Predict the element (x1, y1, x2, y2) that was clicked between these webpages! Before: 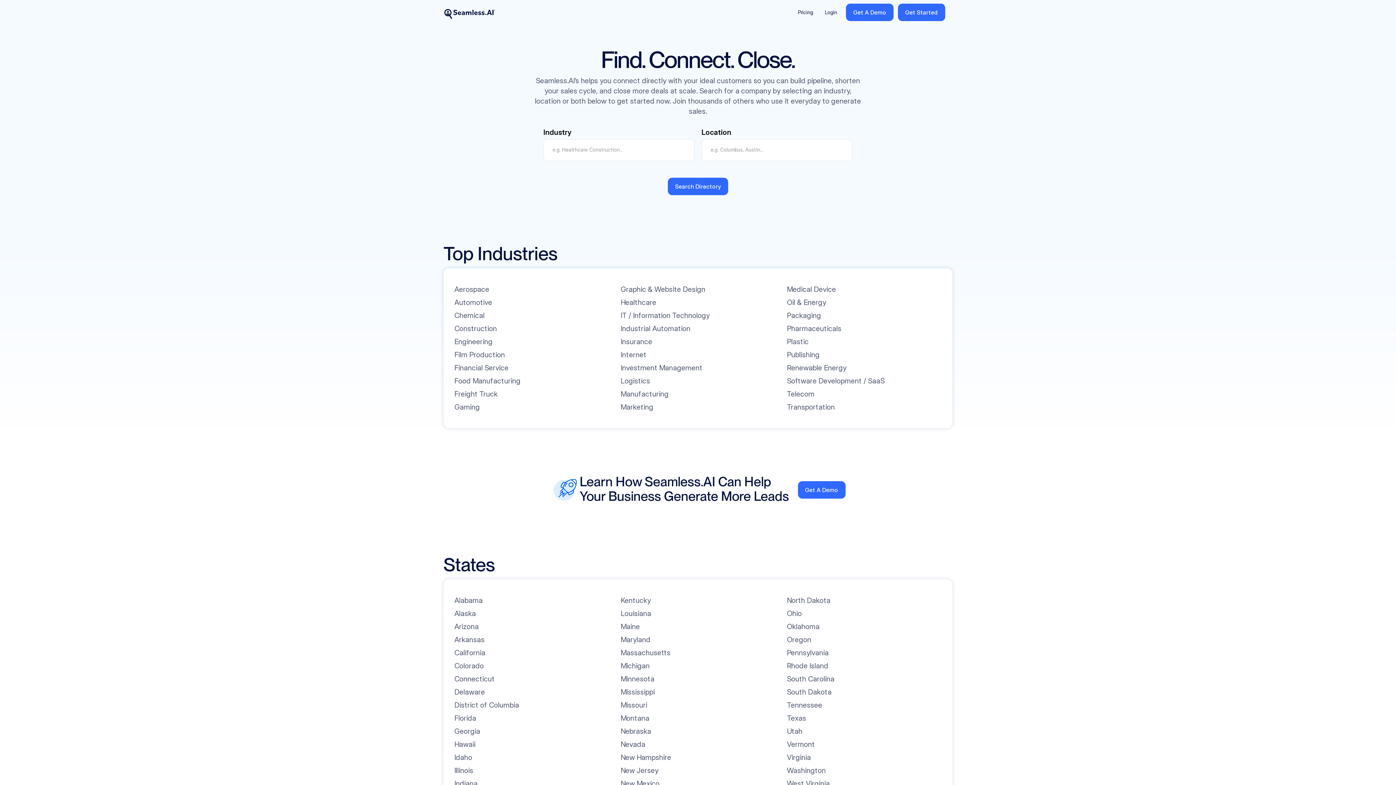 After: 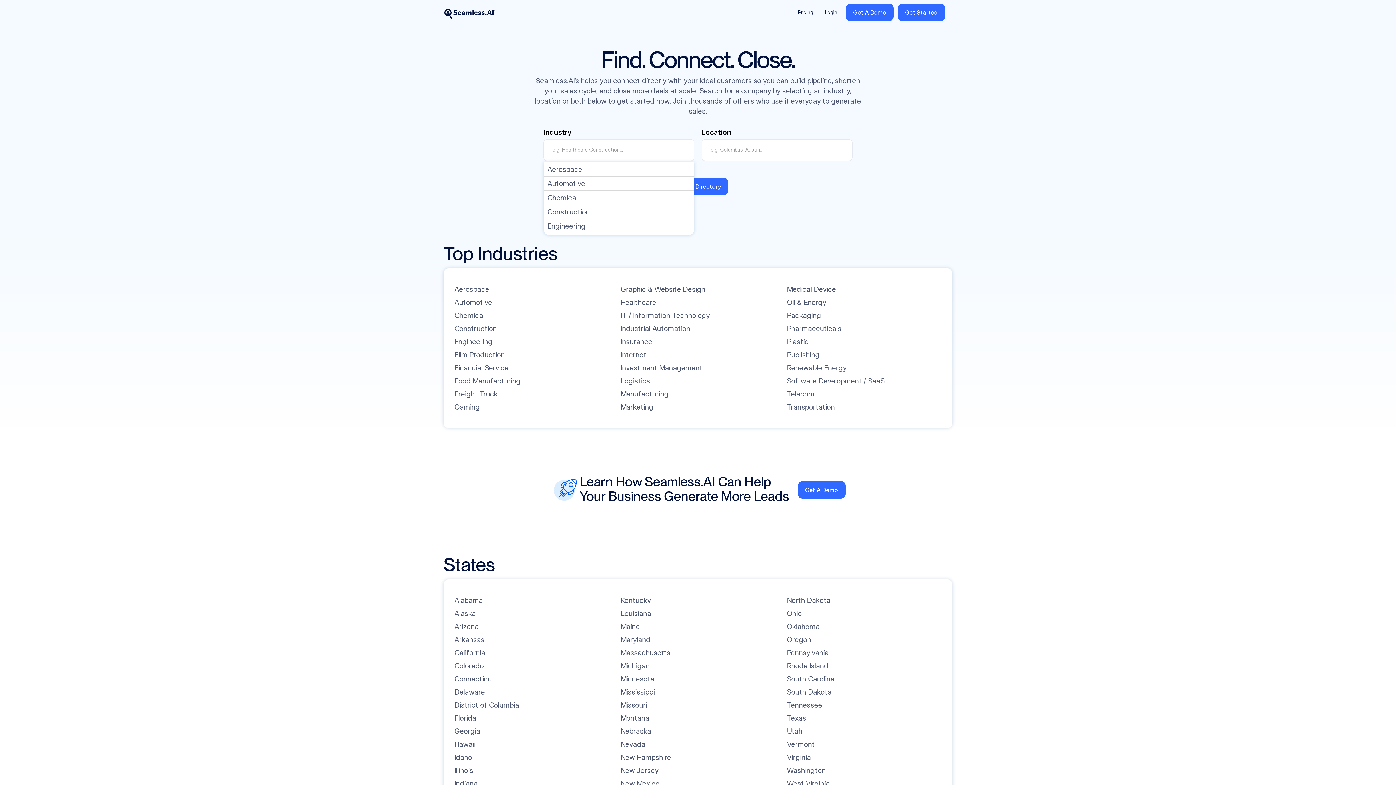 Action: bbox: (548, 142, 689, 156)